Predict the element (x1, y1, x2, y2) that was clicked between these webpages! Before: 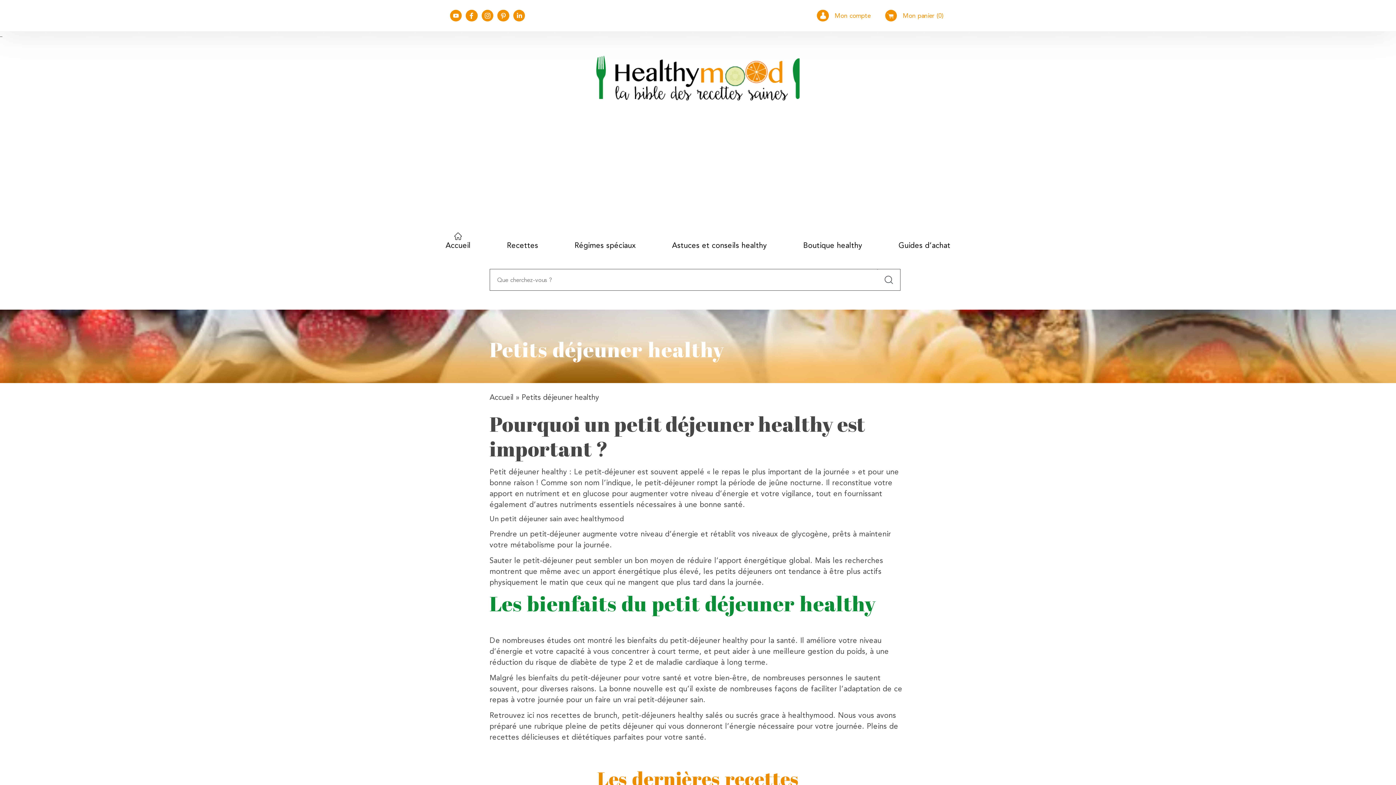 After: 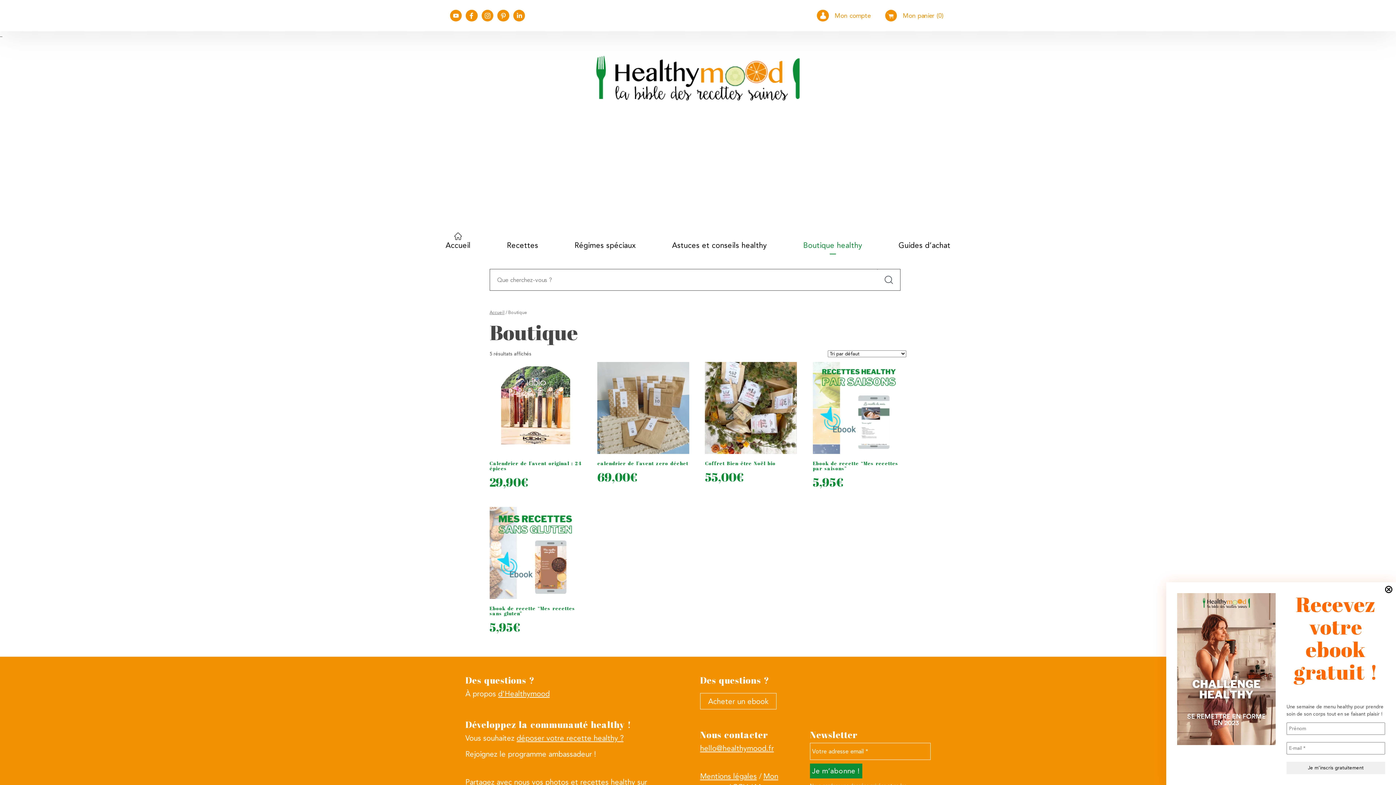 Action: bbox: (798, 238, 867, 252) label: Boutique healthy